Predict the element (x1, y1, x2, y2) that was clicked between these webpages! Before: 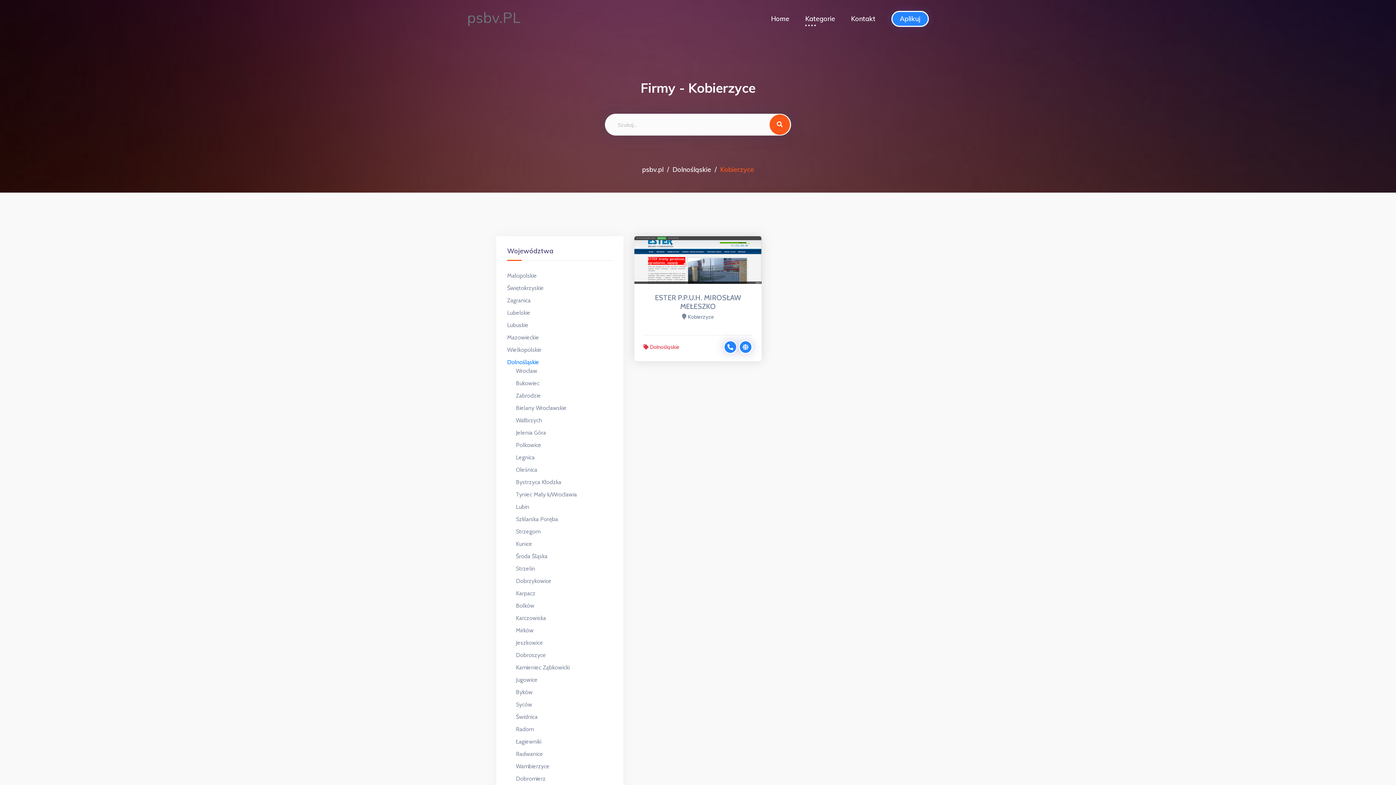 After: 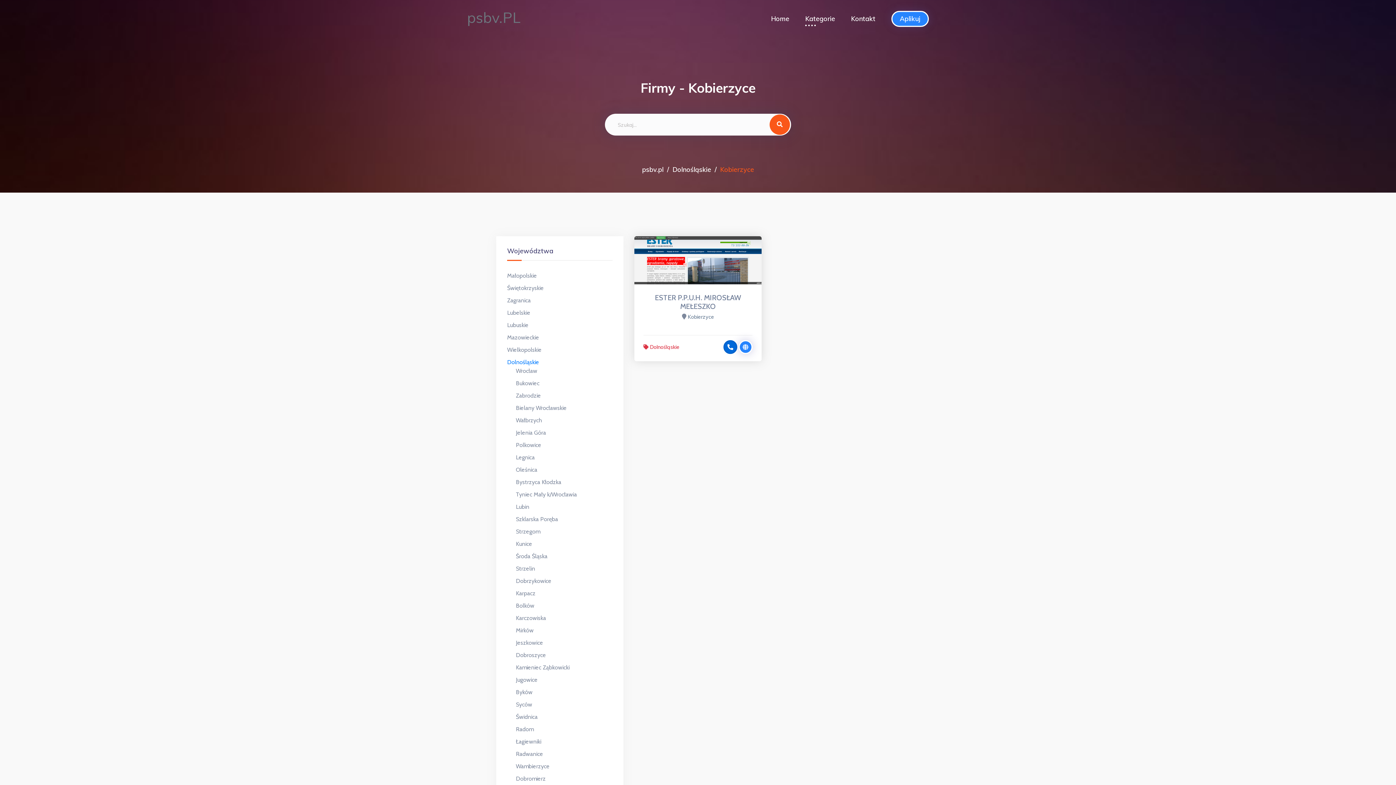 Action: bbox: (723, 340, 737, 354)